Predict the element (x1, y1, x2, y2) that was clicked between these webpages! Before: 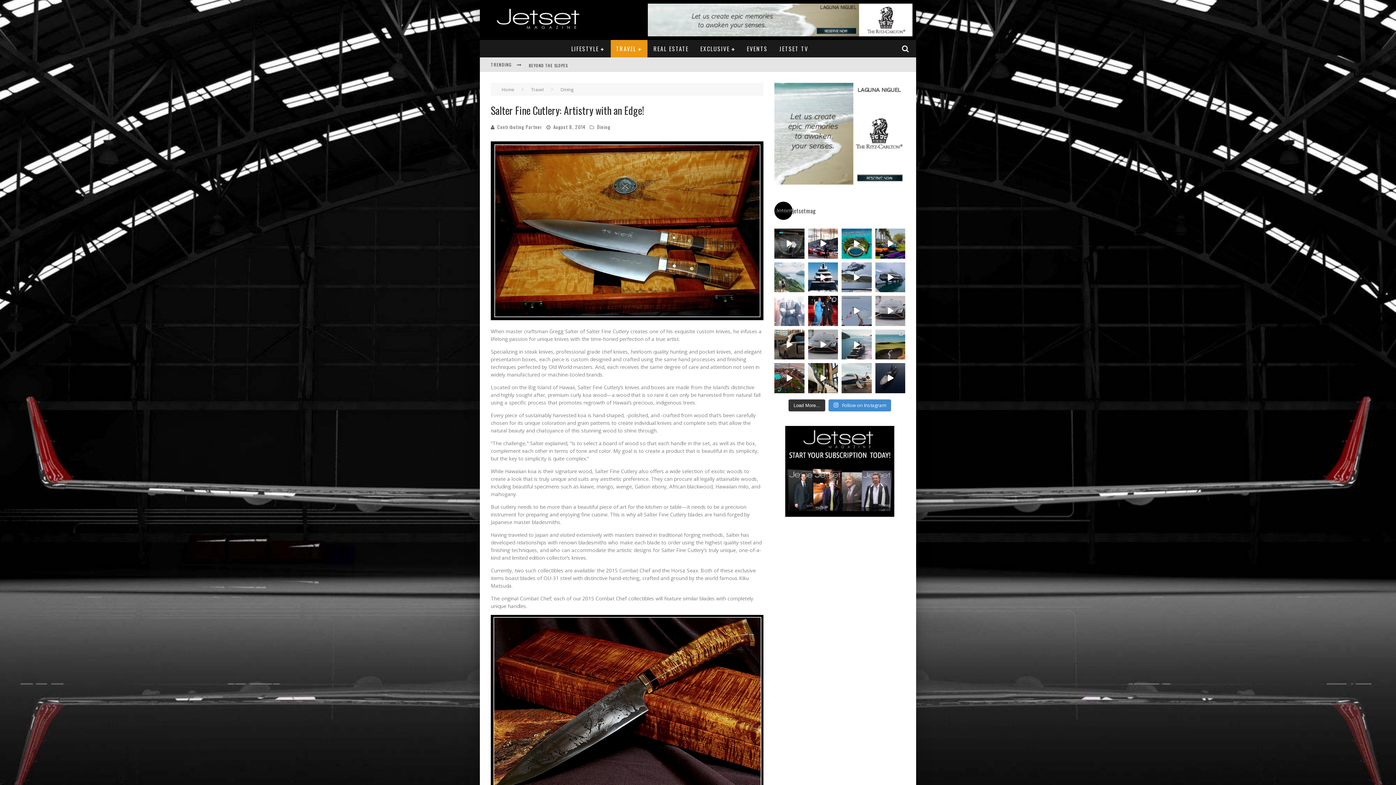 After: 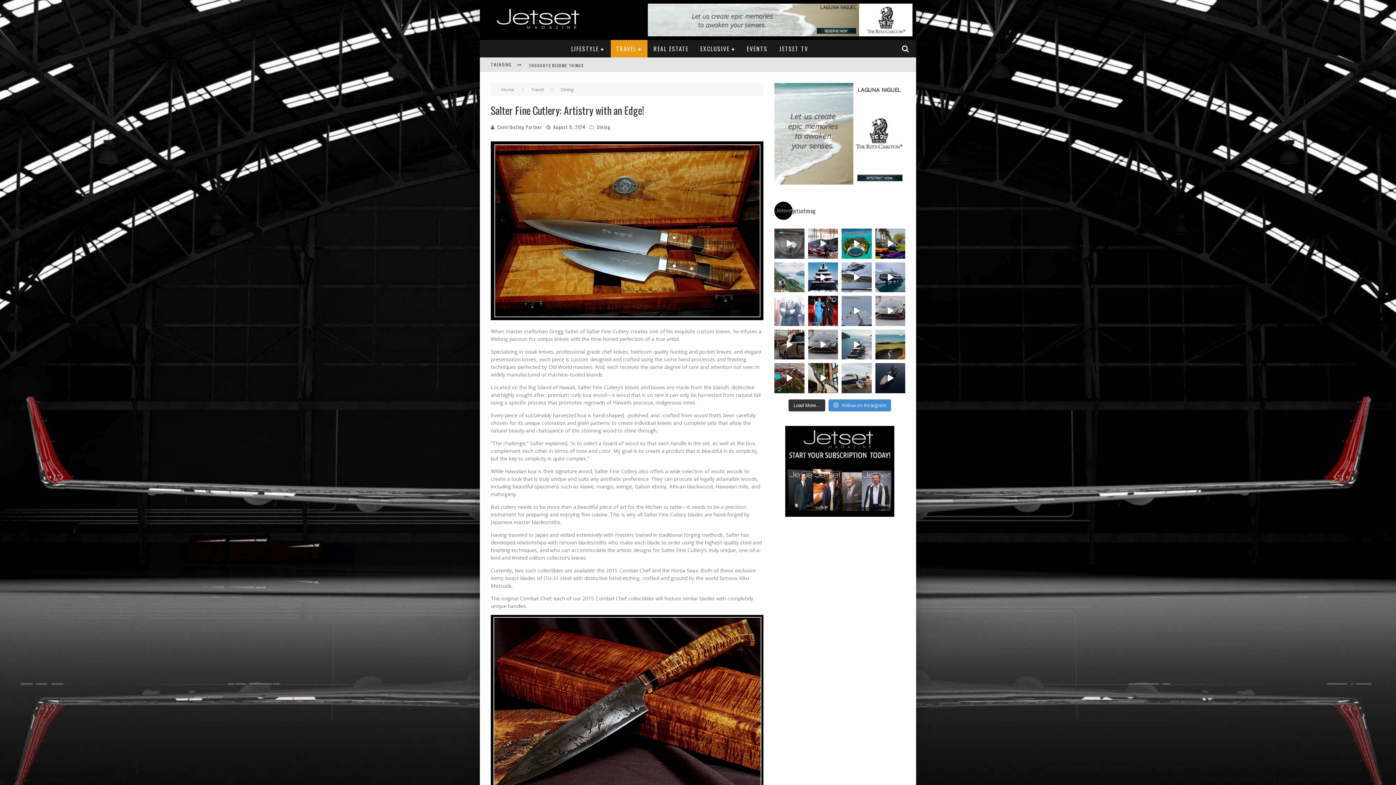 Action: bbox: (774, 228, 804, 258) label: Ever wonder what the process is like when purchasi